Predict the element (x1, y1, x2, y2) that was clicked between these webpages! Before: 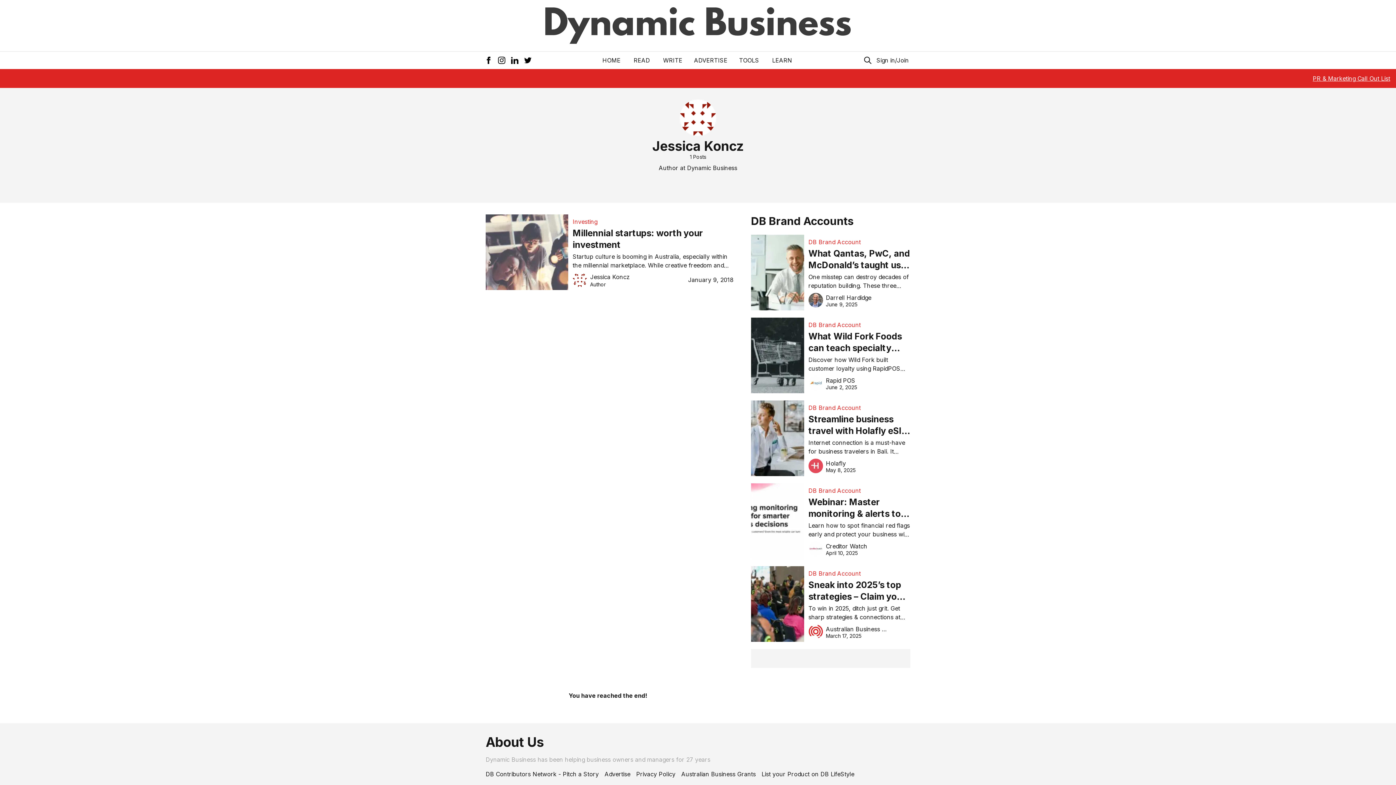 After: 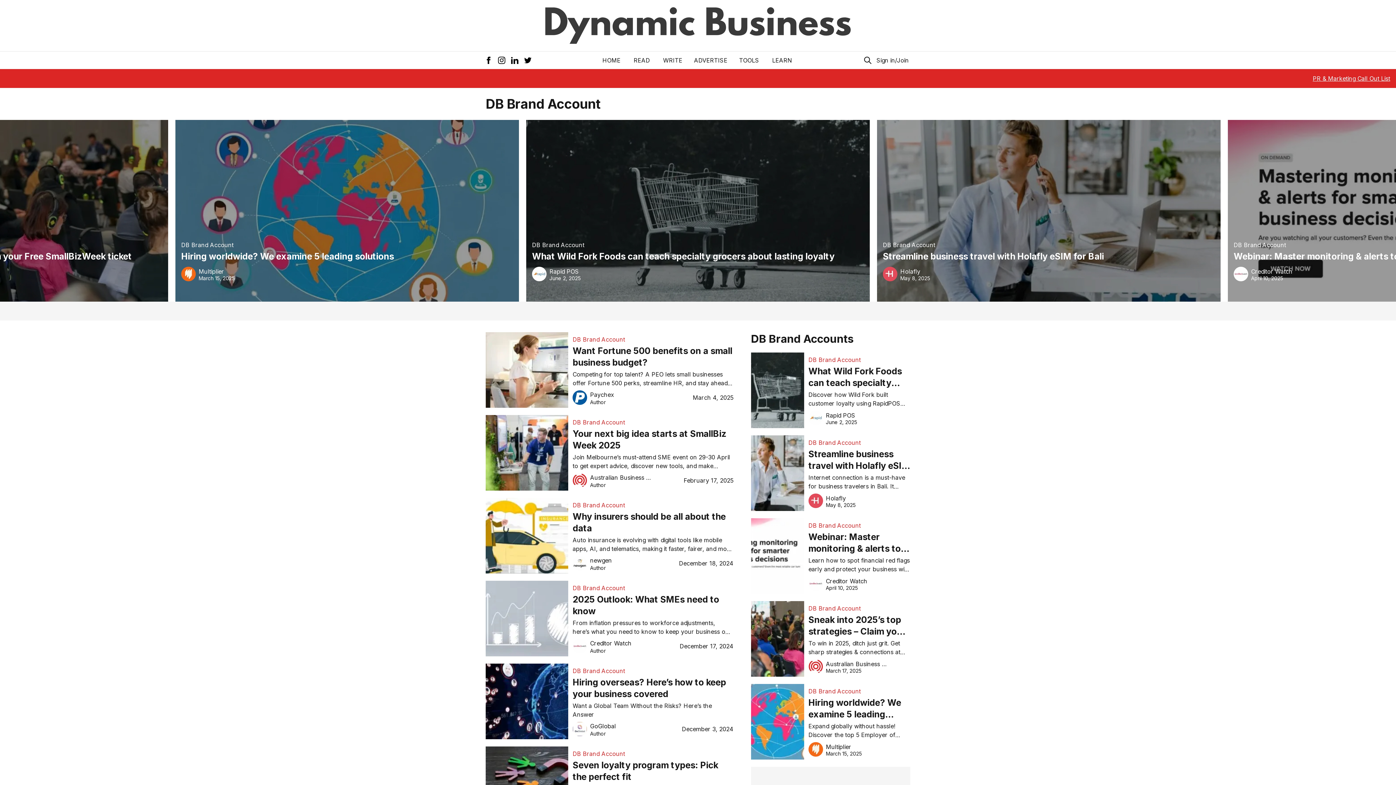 Action: label: DB Brand Account bbox: (808, 569, 910, 578)